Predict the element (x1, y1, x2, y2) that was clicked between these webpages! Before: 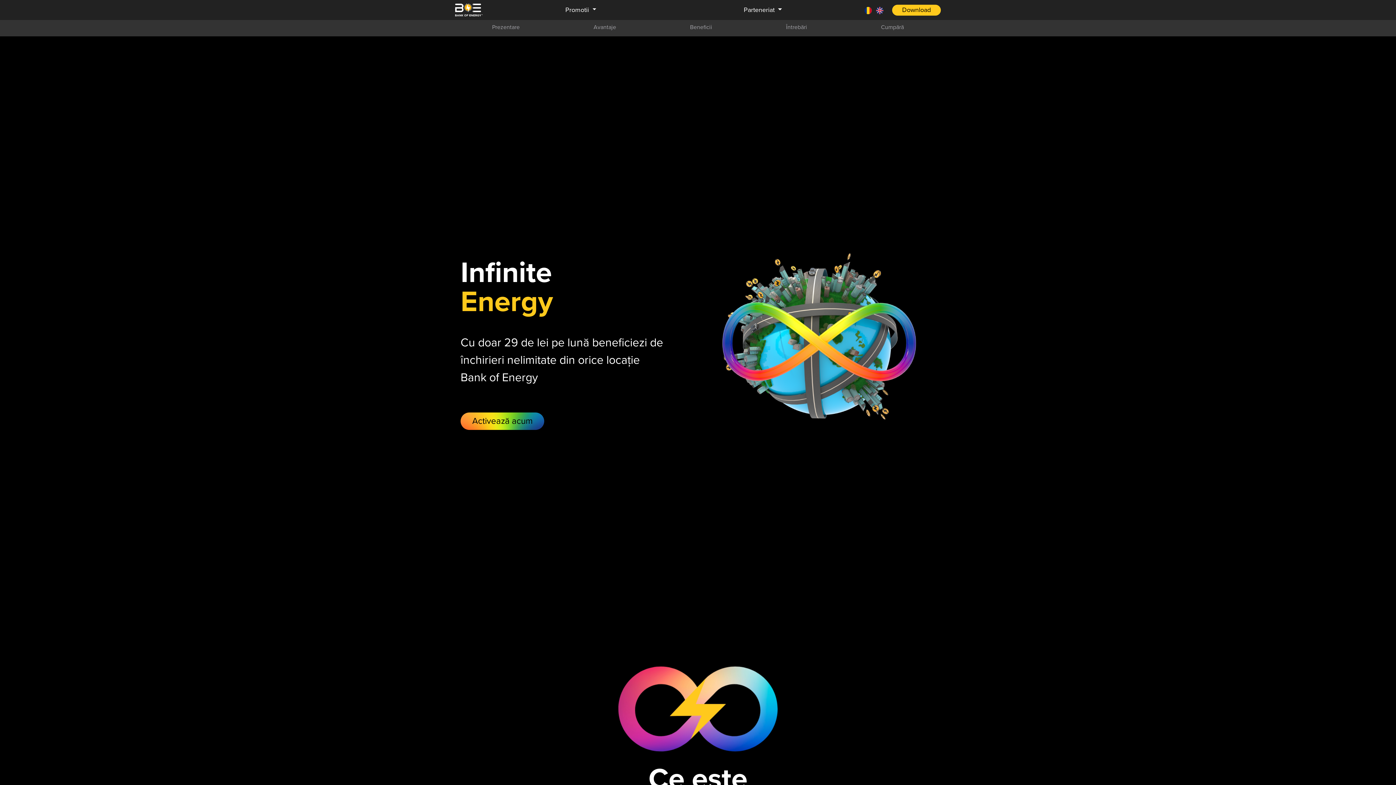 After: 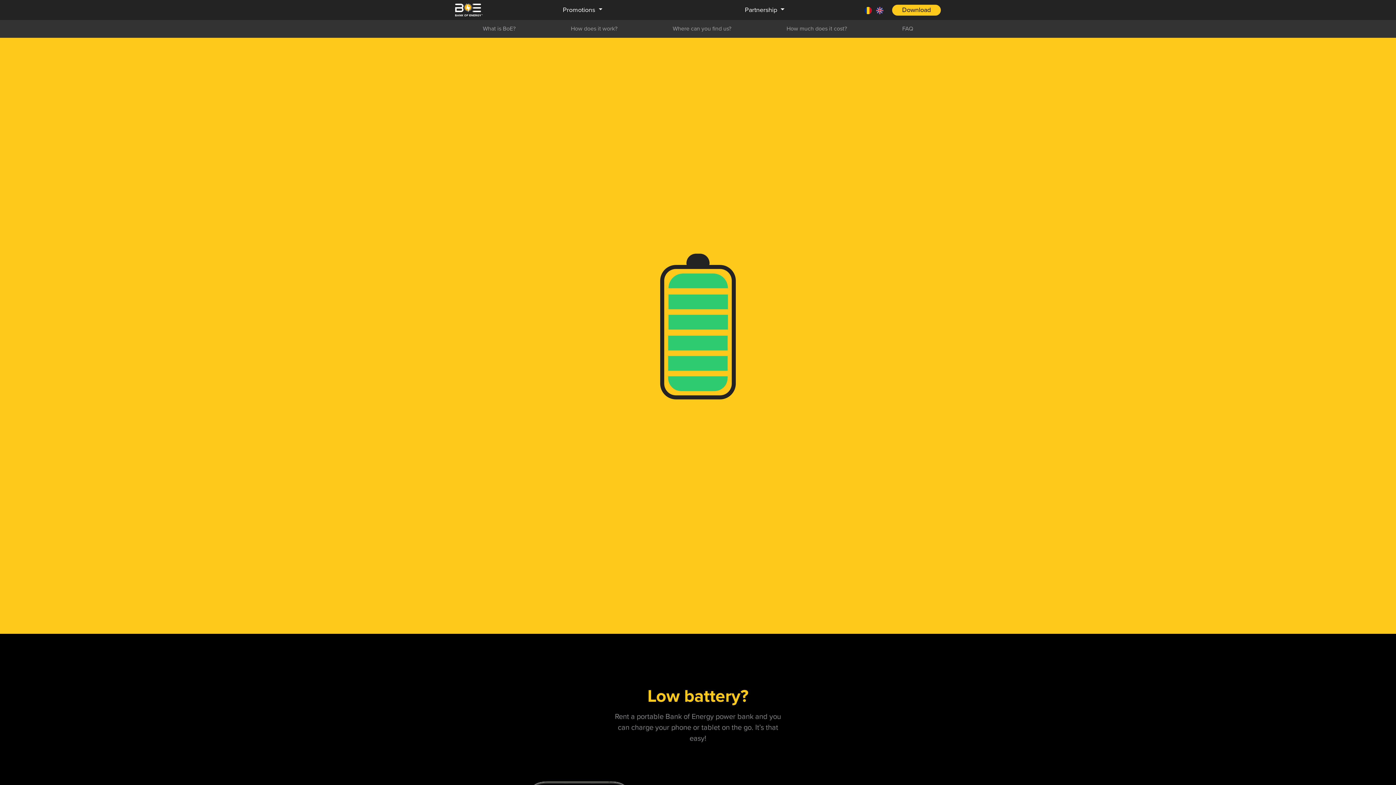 Action: bbox: (876, 3, 883, 16)